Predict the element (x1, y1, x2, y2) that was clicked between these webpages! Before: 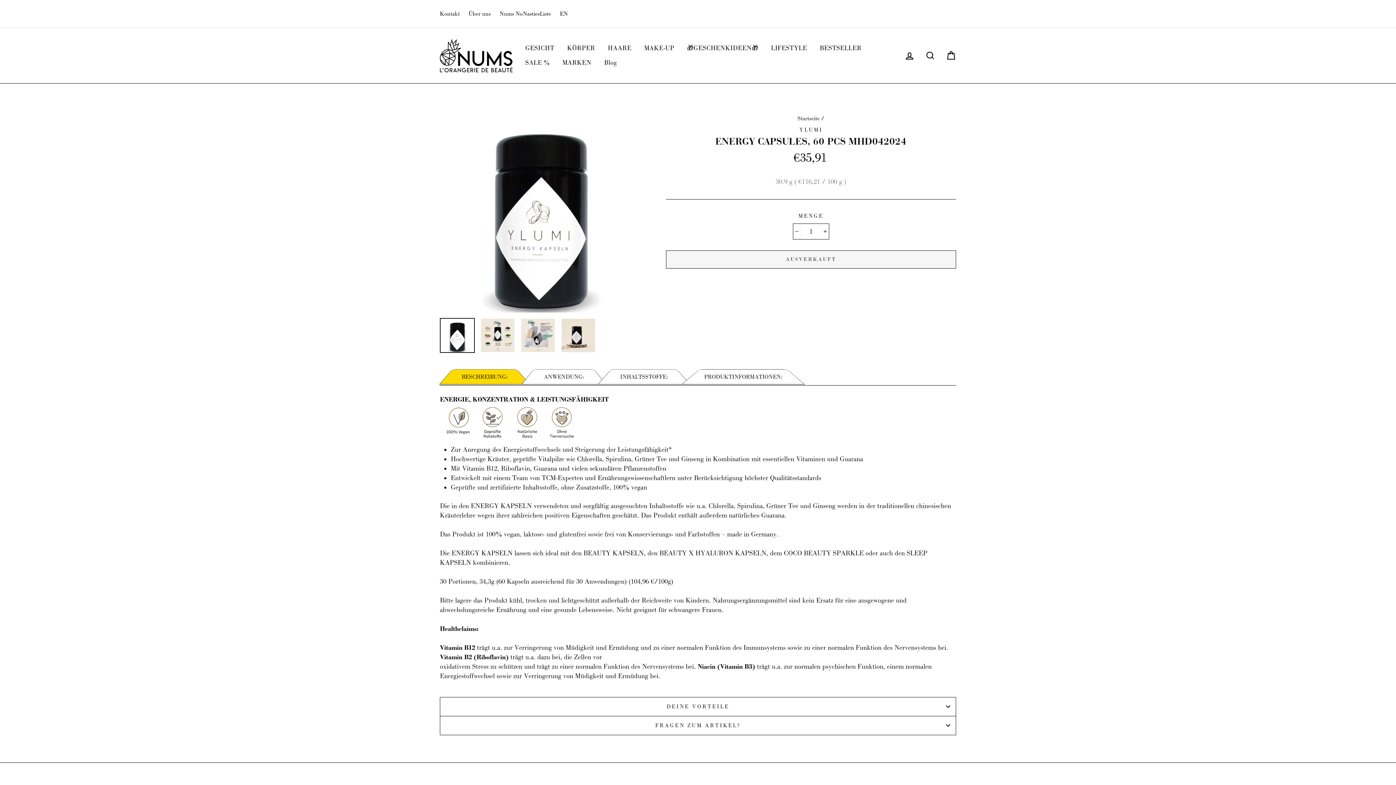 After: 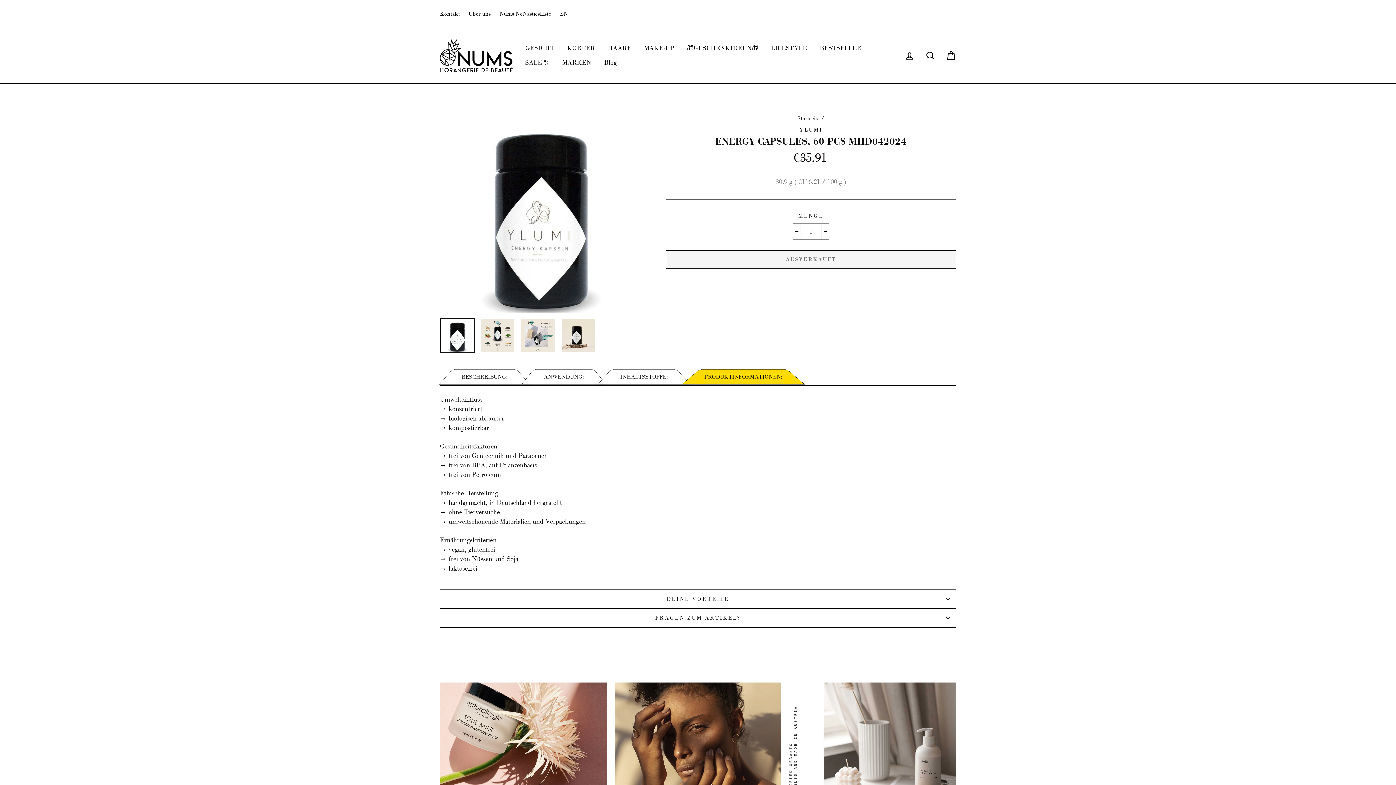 Action: bbox: (682, 363, 804, 383) label: PRODUKTINFORMATIONEN: